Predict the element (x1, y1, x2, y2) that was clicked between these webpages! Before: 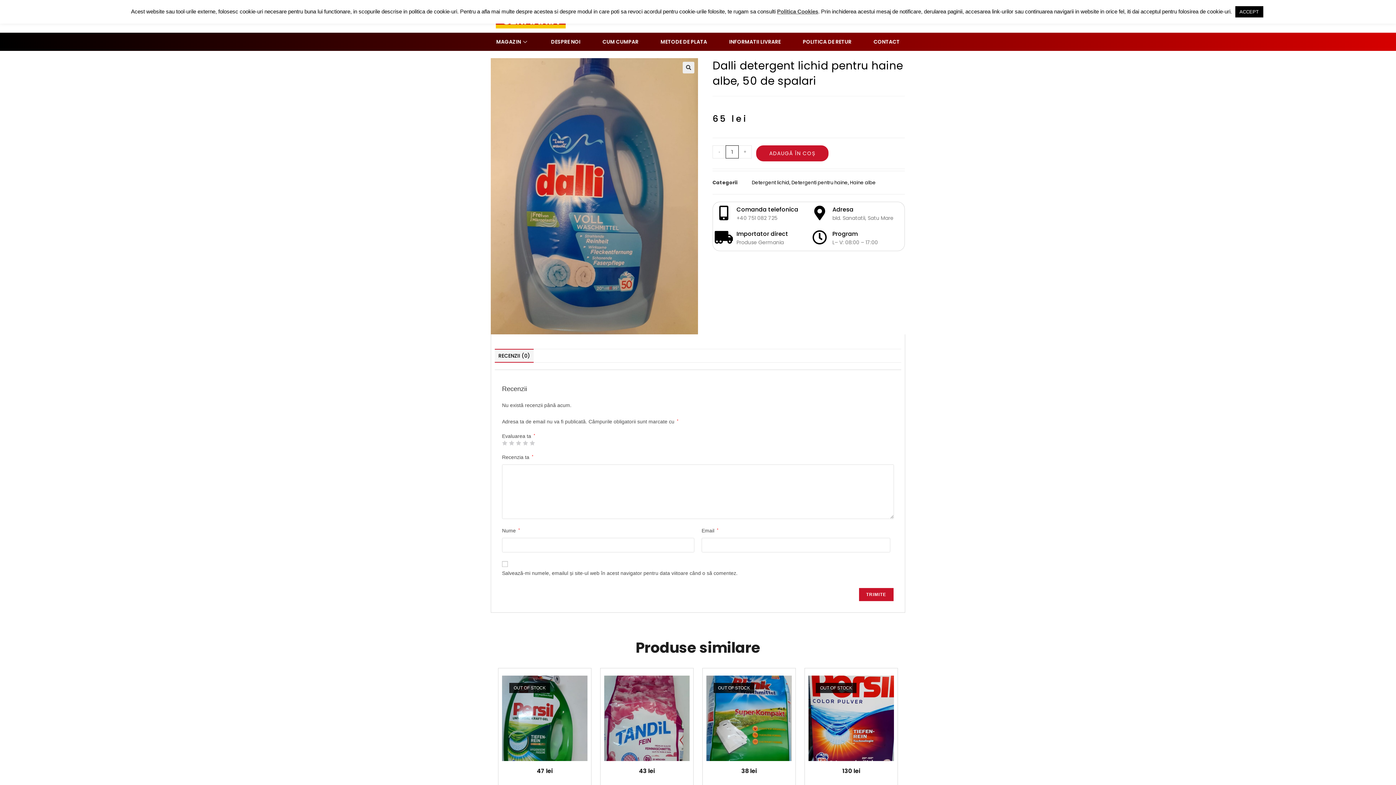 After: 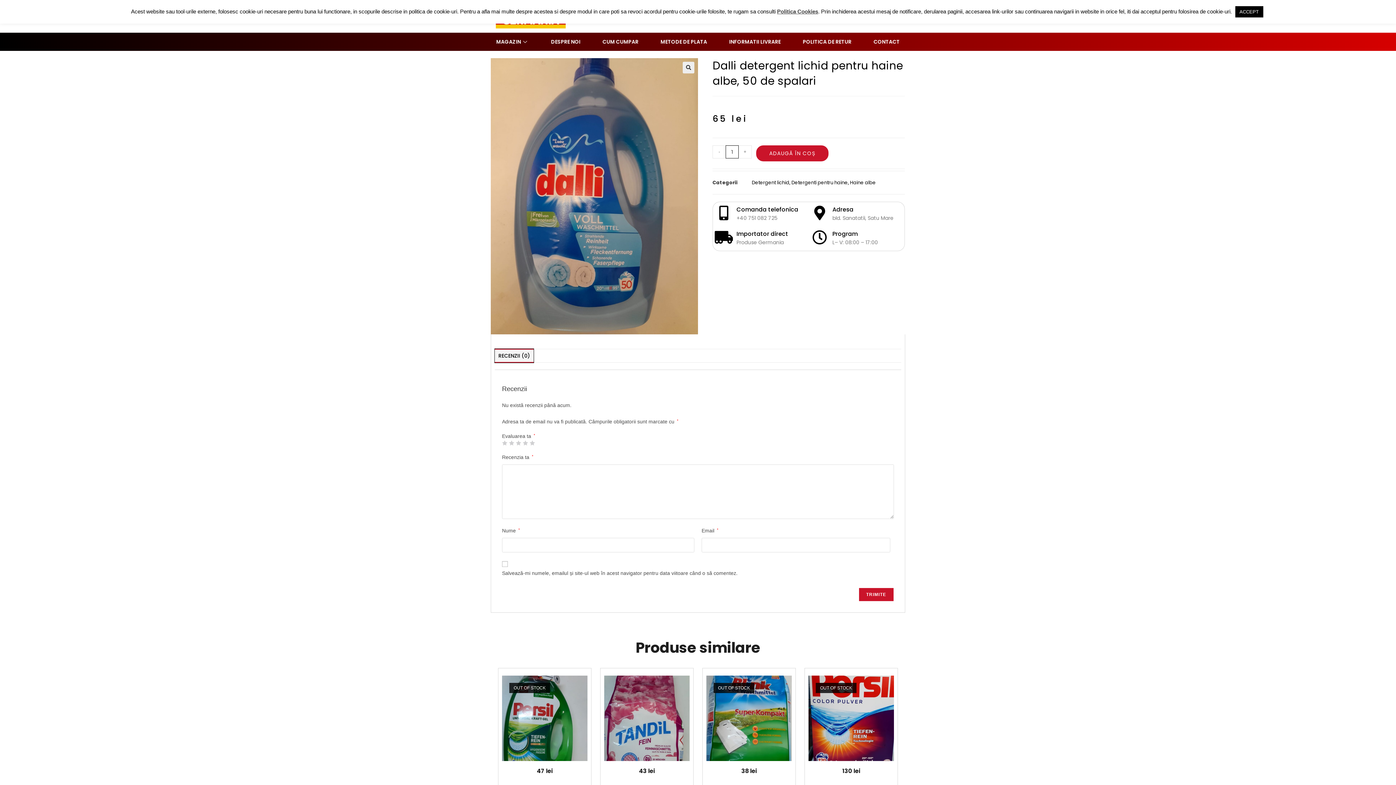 Action: label: RECENZII (0) bbox: (494, 349, 533, 362)